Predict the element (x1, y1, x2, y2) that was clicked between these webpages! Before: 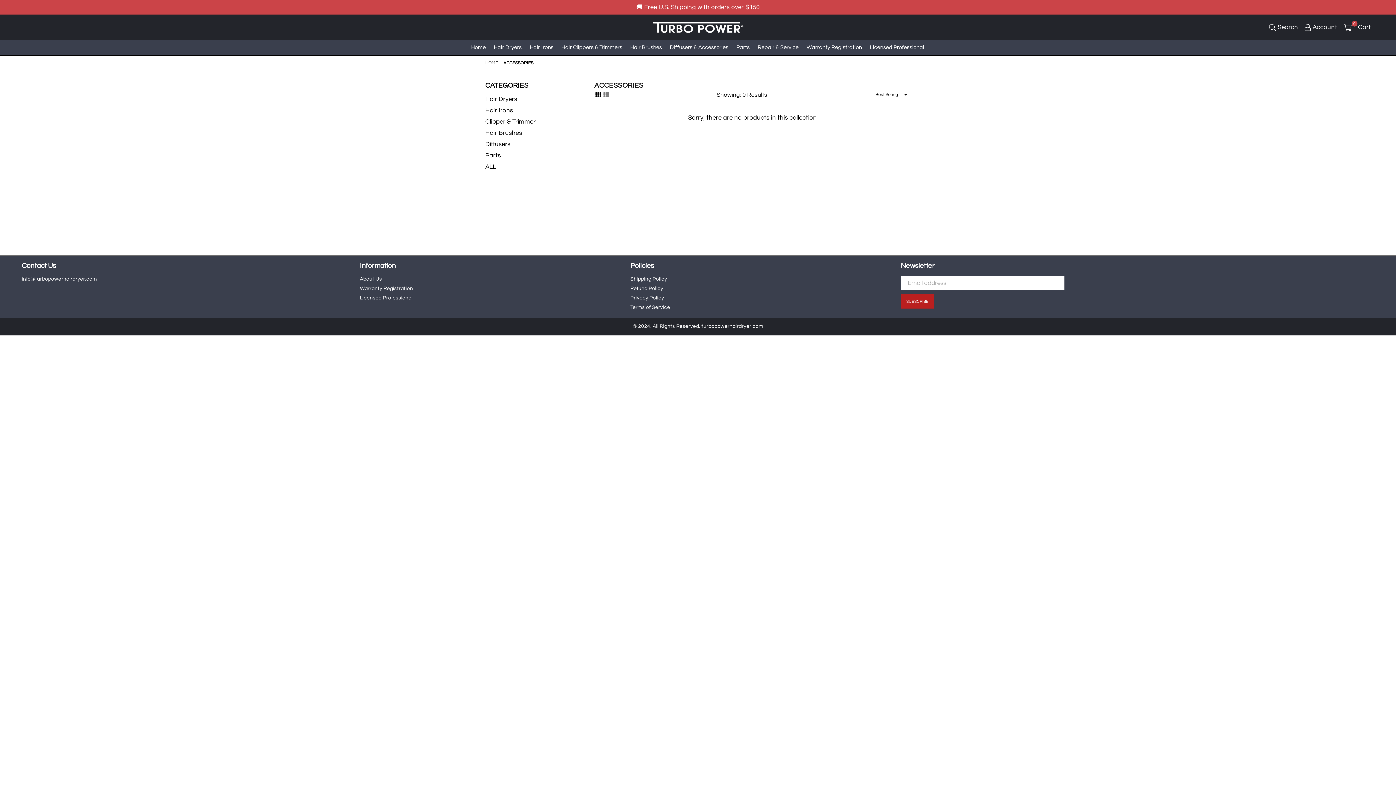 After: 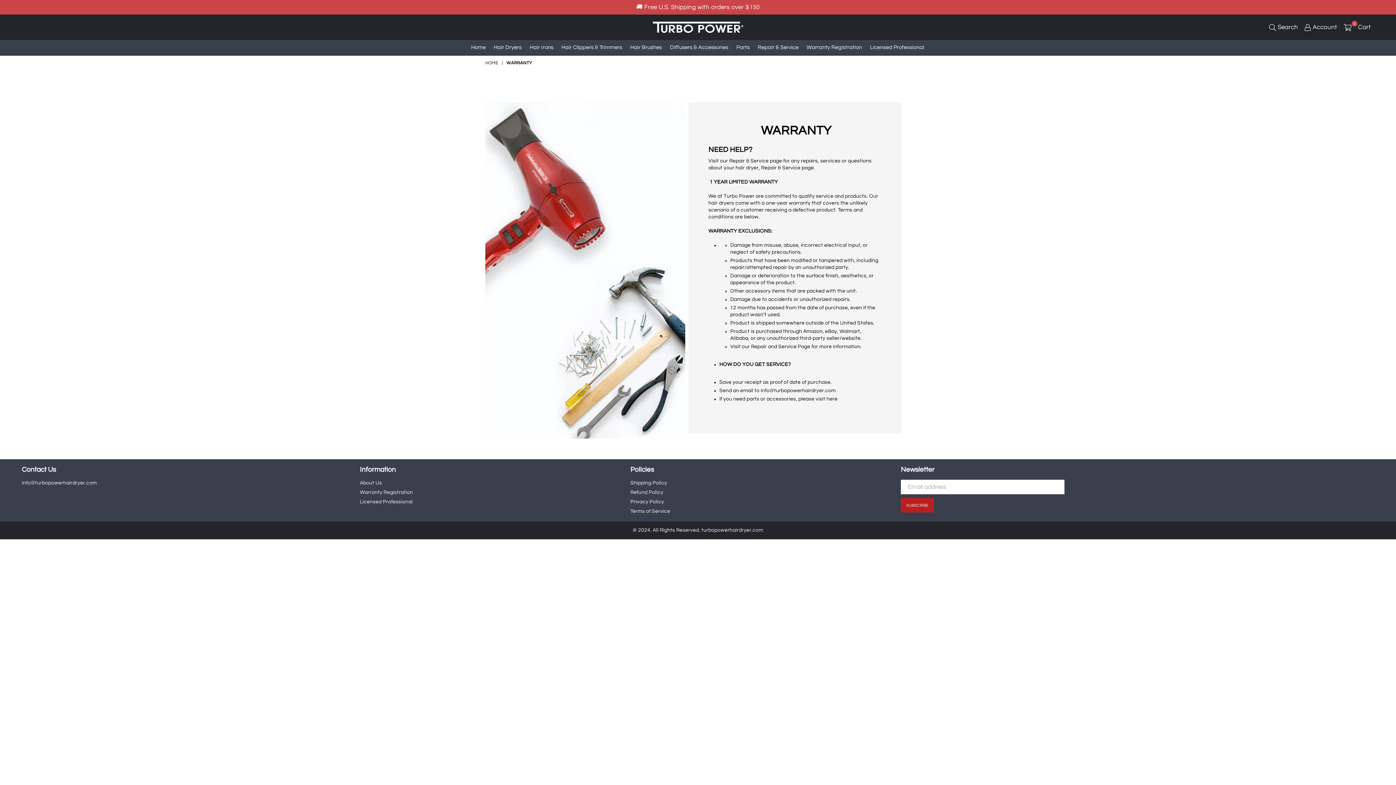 Action: bbox: (803, 40, 865, 54) label: Warranty Registration